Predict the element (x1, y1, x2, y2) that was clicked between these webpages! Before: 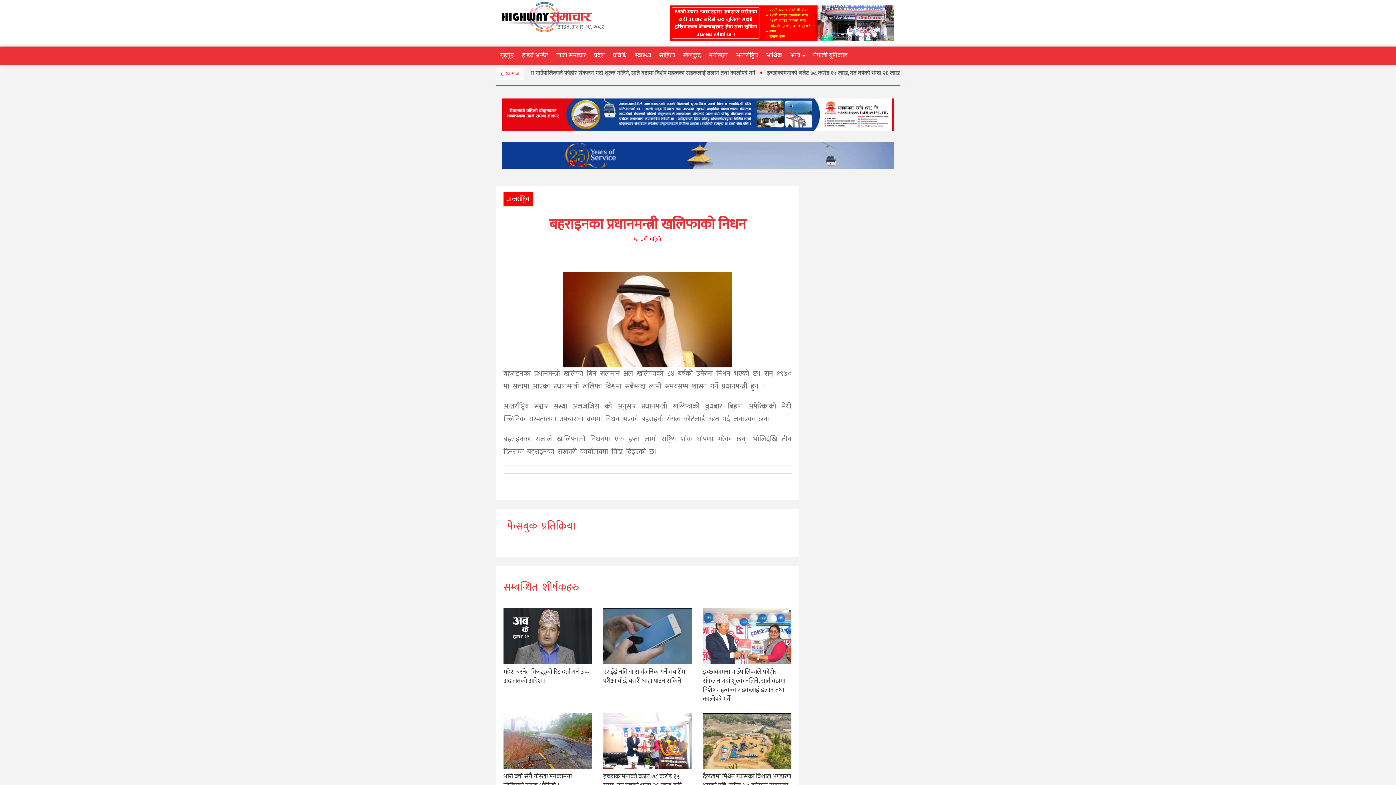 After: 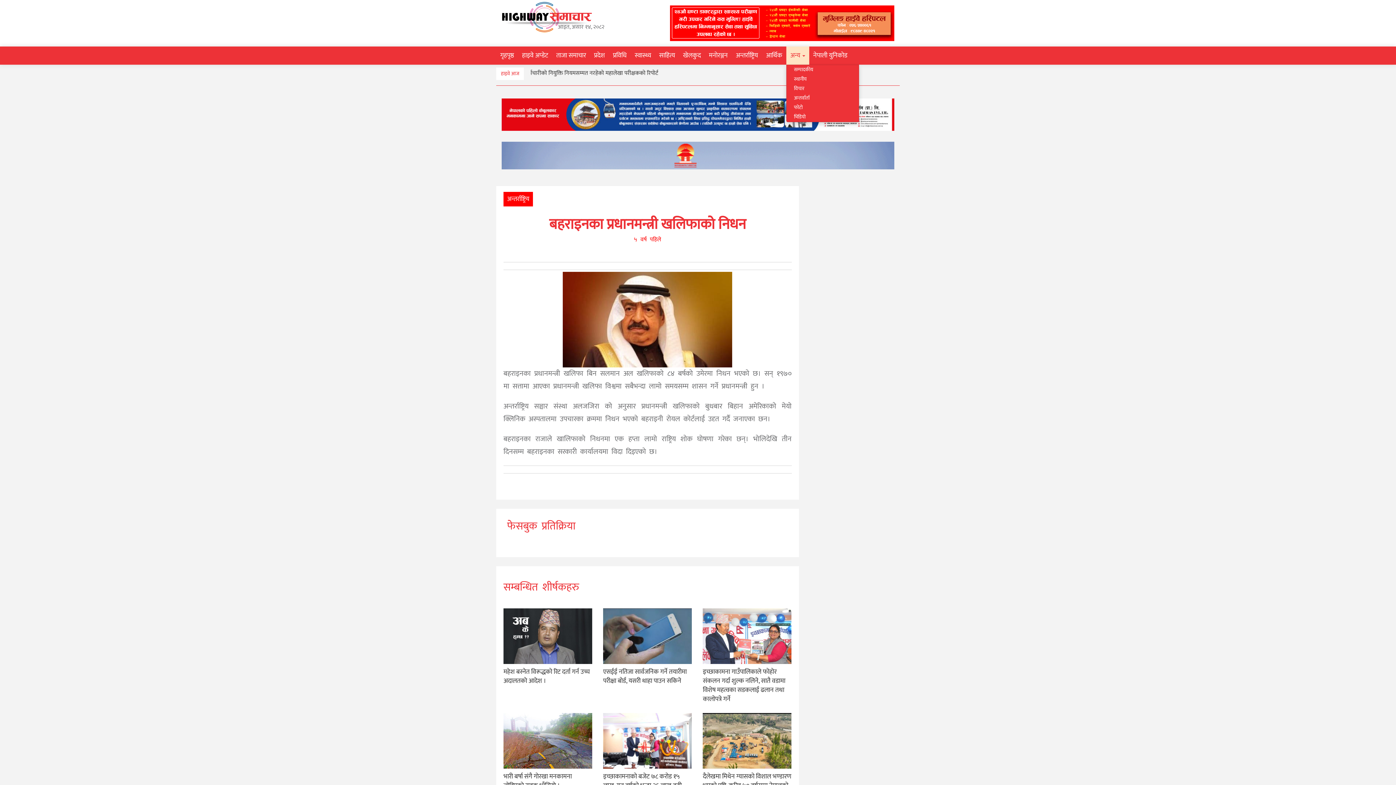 Action: bbox: (786, 46, 809, 64) label: अन्य 